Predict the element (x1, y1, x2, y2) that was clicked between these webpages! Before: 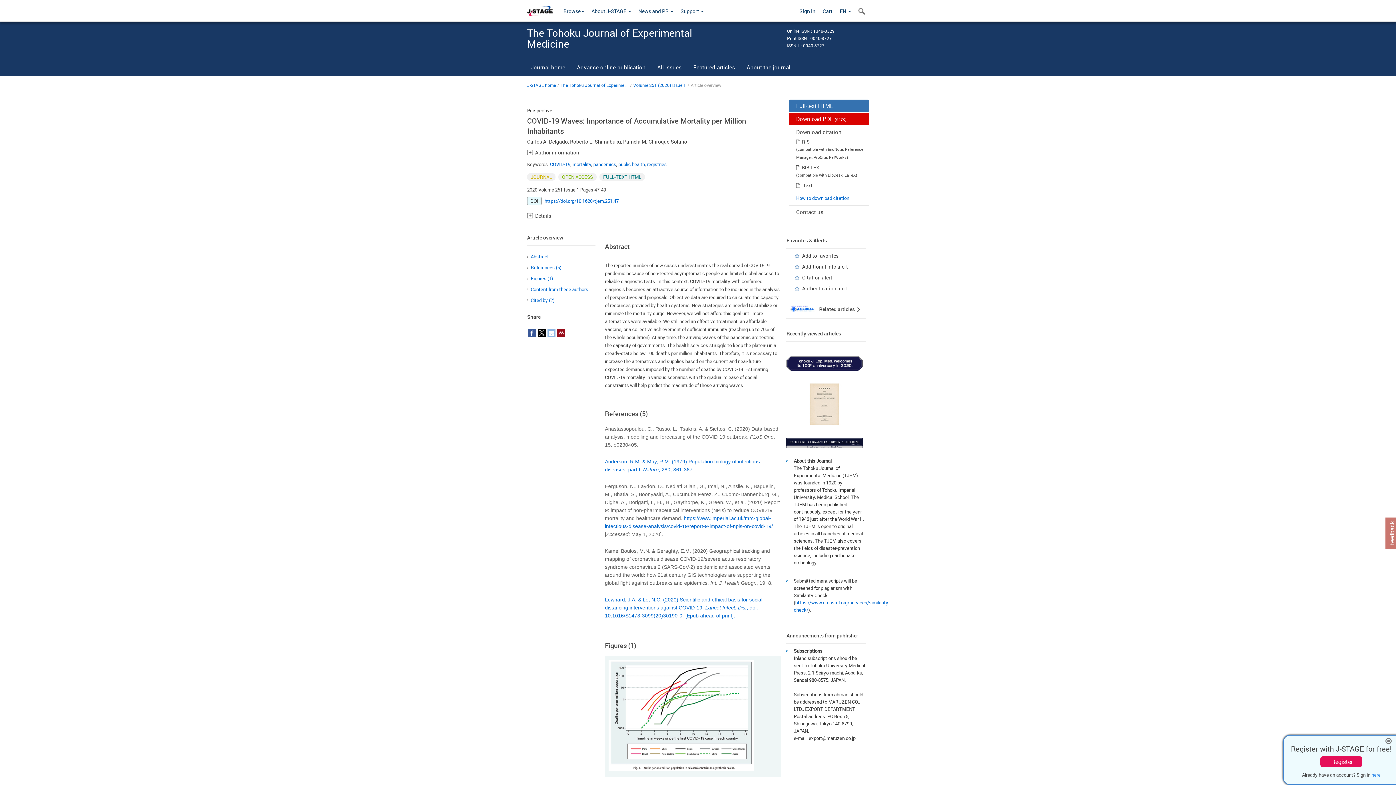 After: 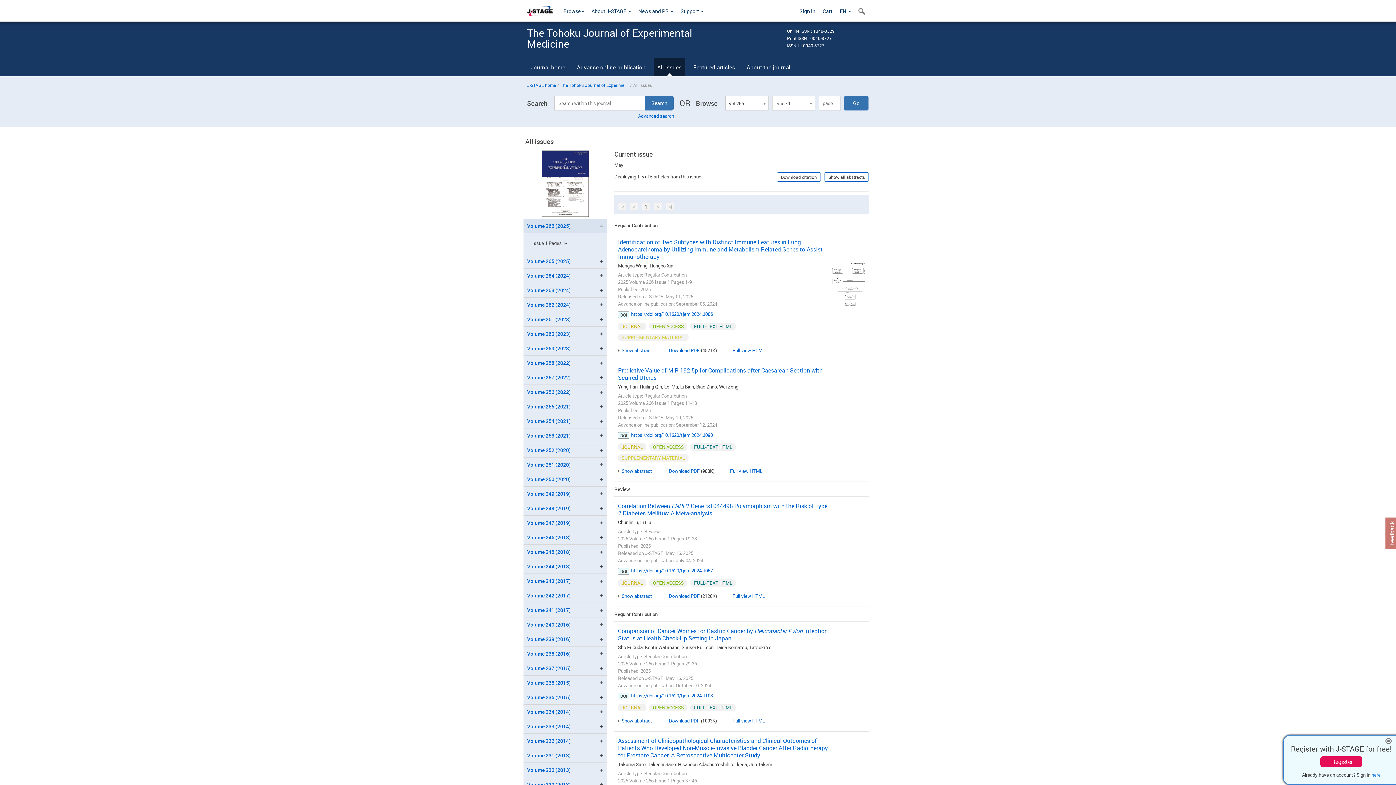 Action: label: All issues bbox: (653, 58, 685, 76)